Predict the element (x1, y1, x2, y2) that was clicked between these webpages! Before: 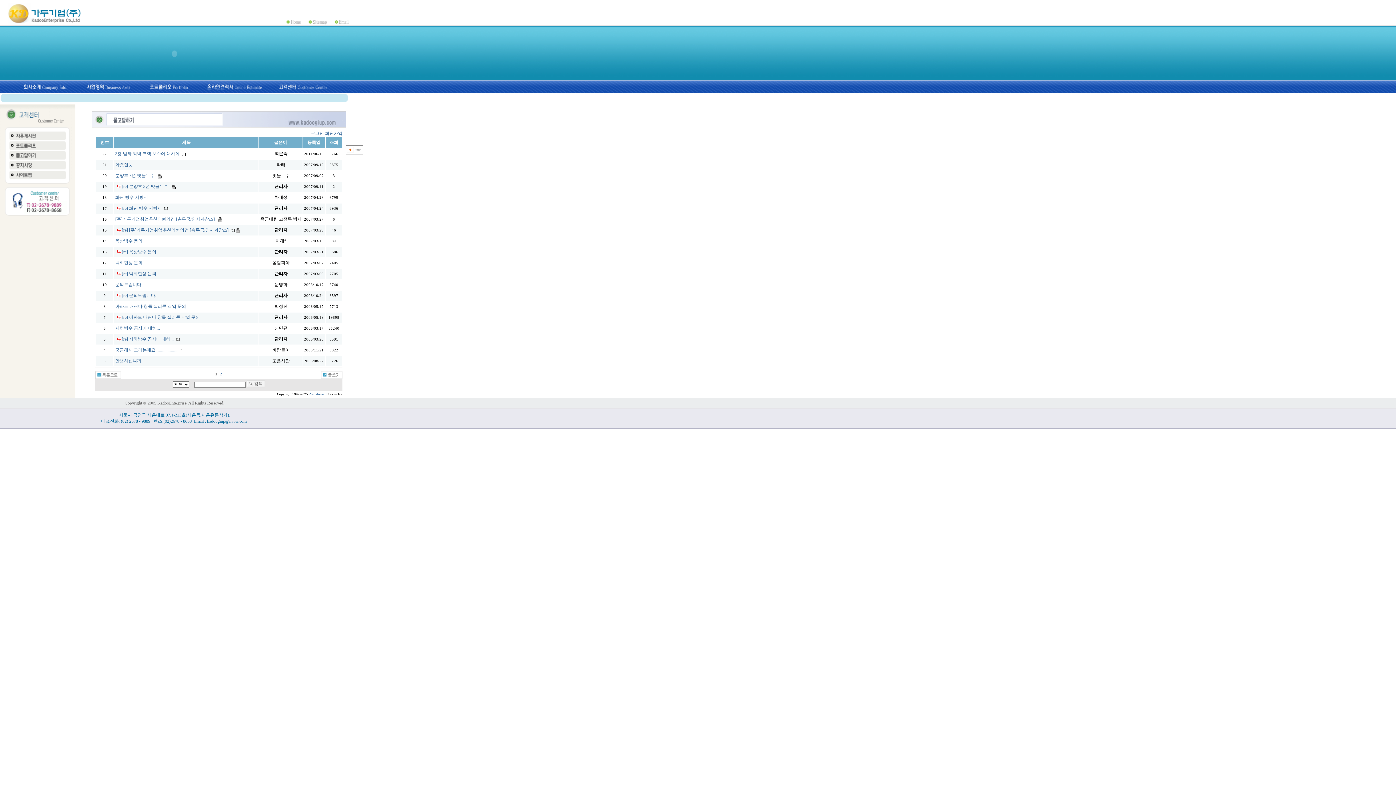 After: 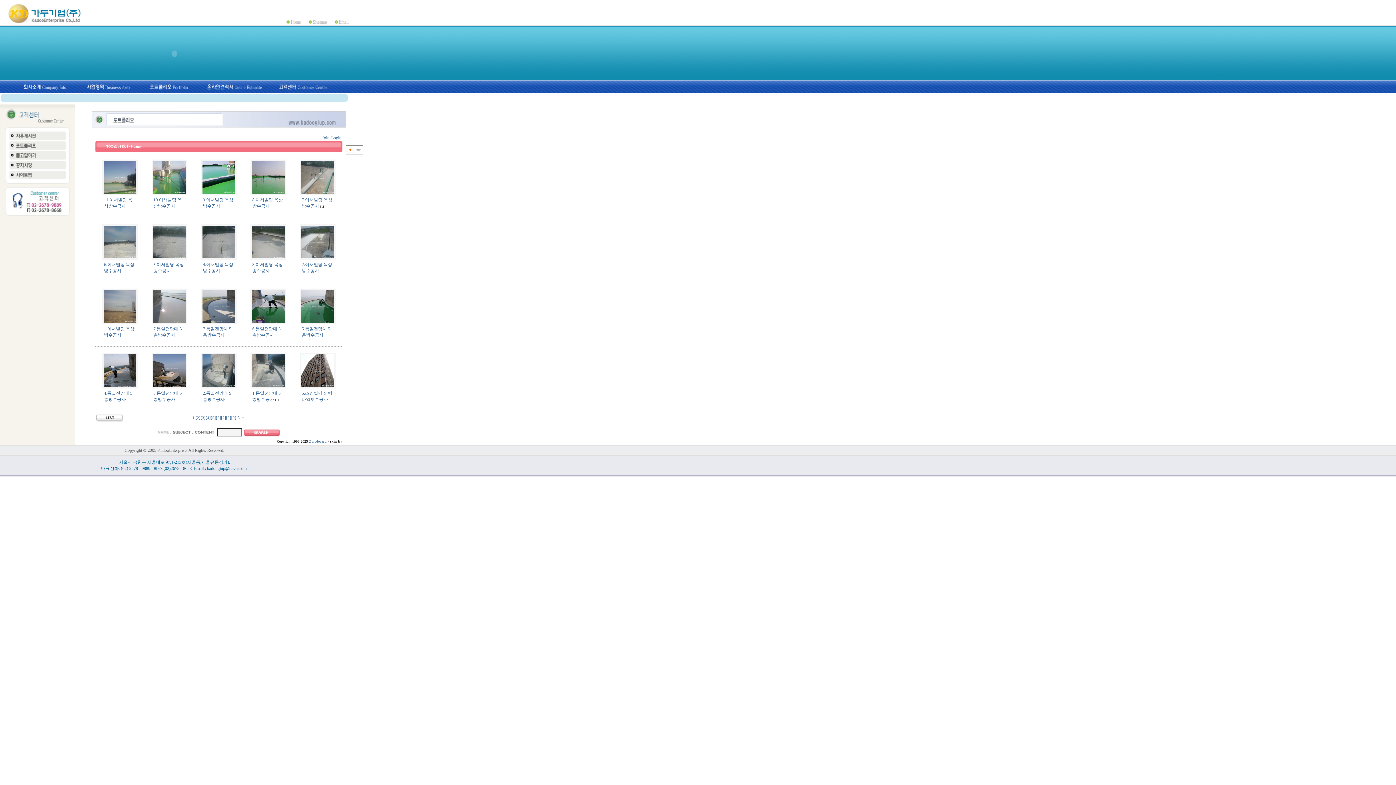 Action: bbox: (0, 146, 76, 151)